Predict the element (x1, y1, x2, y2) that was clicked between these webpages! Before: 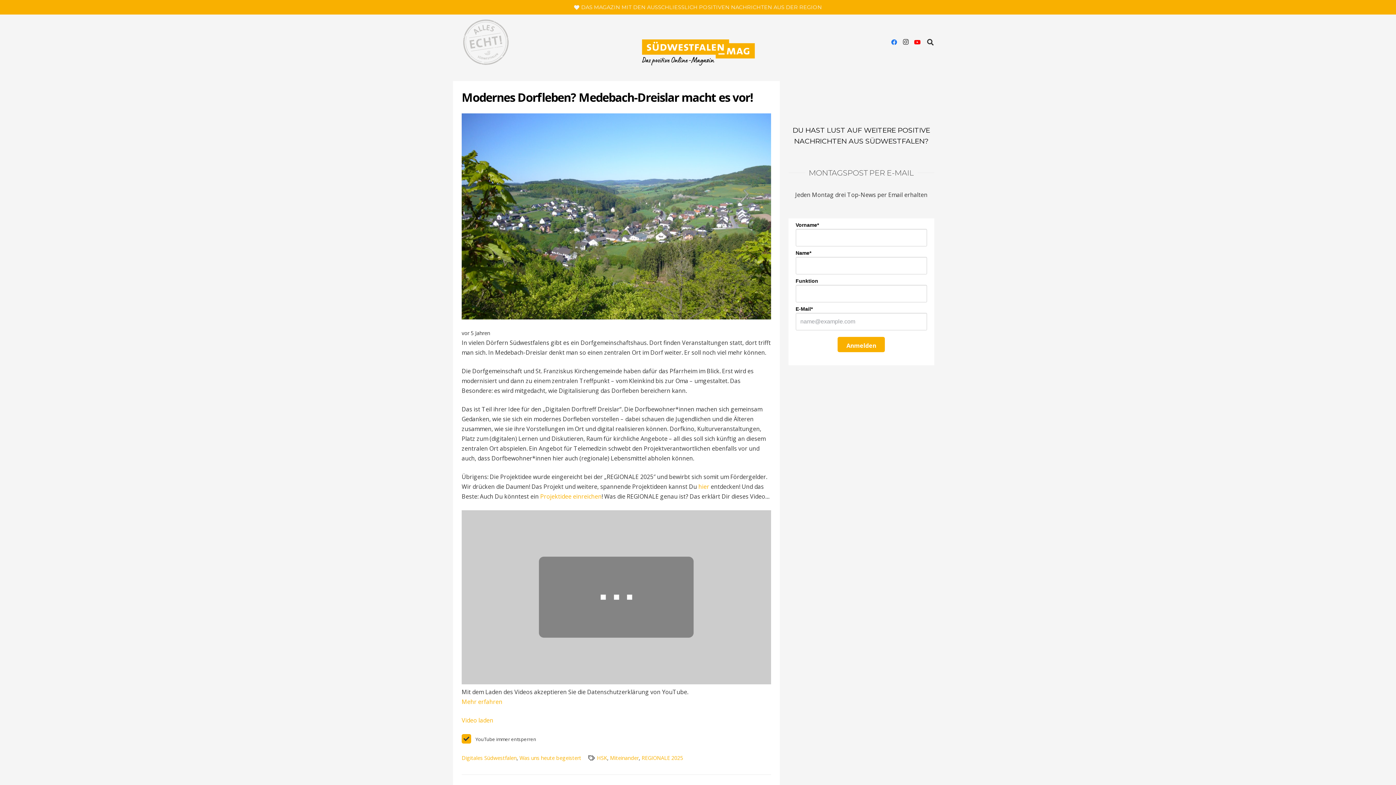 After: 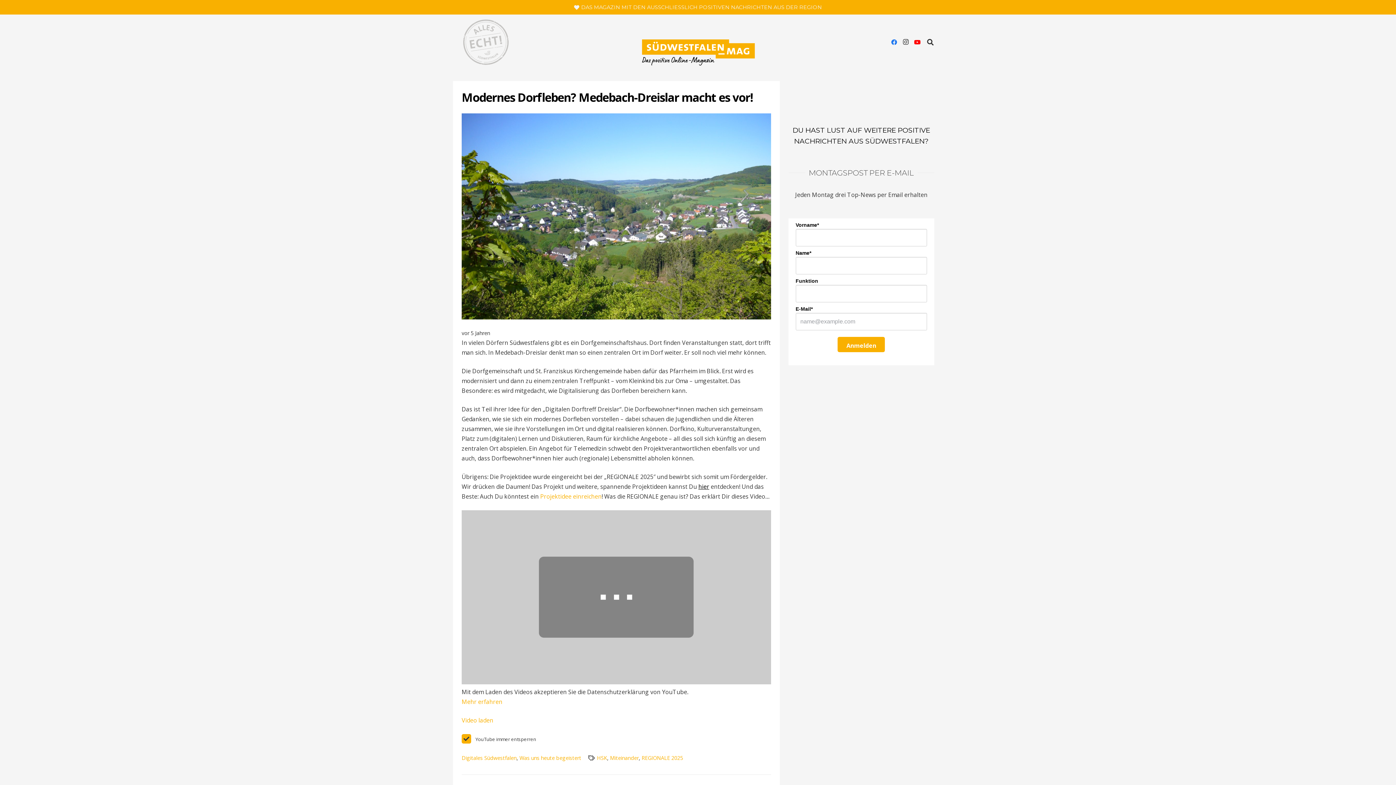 Action: bbox: (698, 482, 709, 490) label: hier